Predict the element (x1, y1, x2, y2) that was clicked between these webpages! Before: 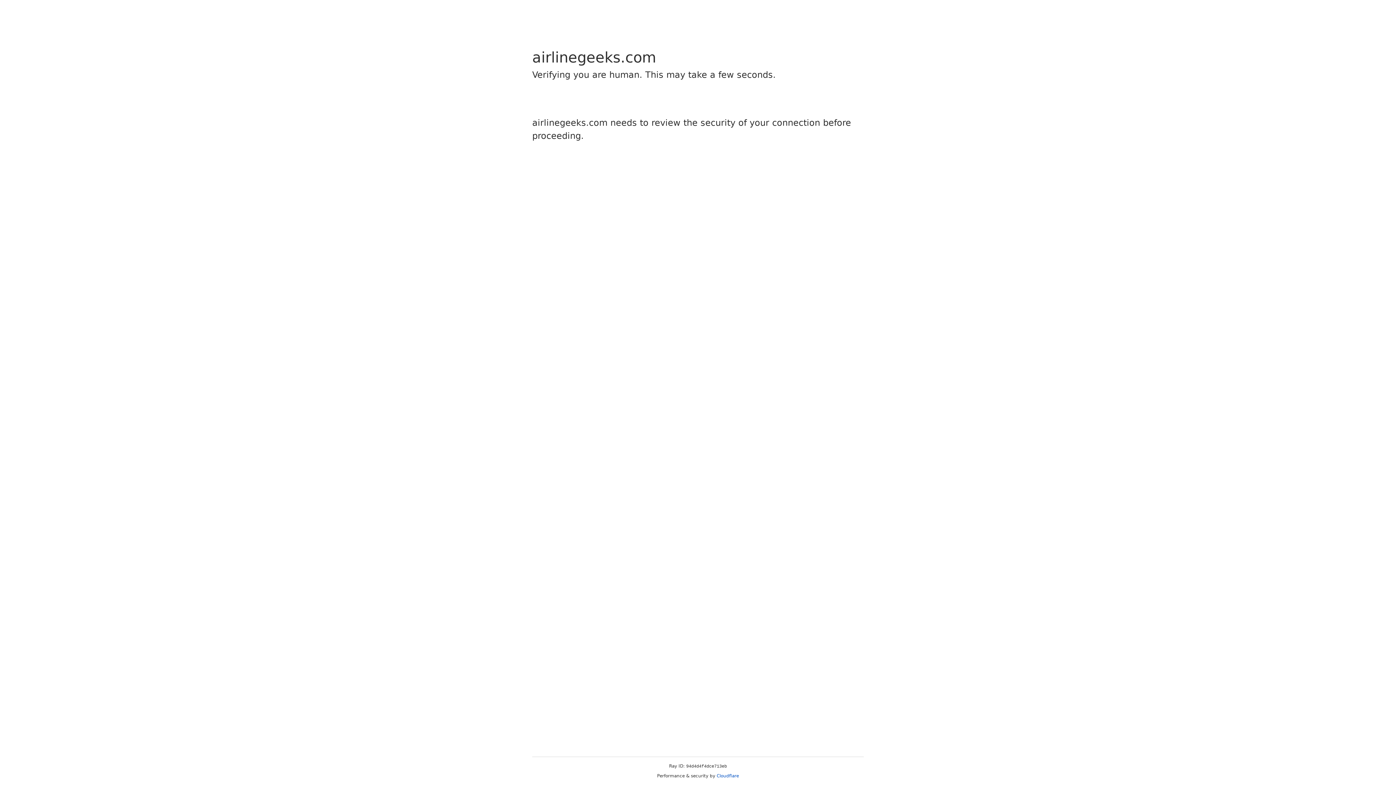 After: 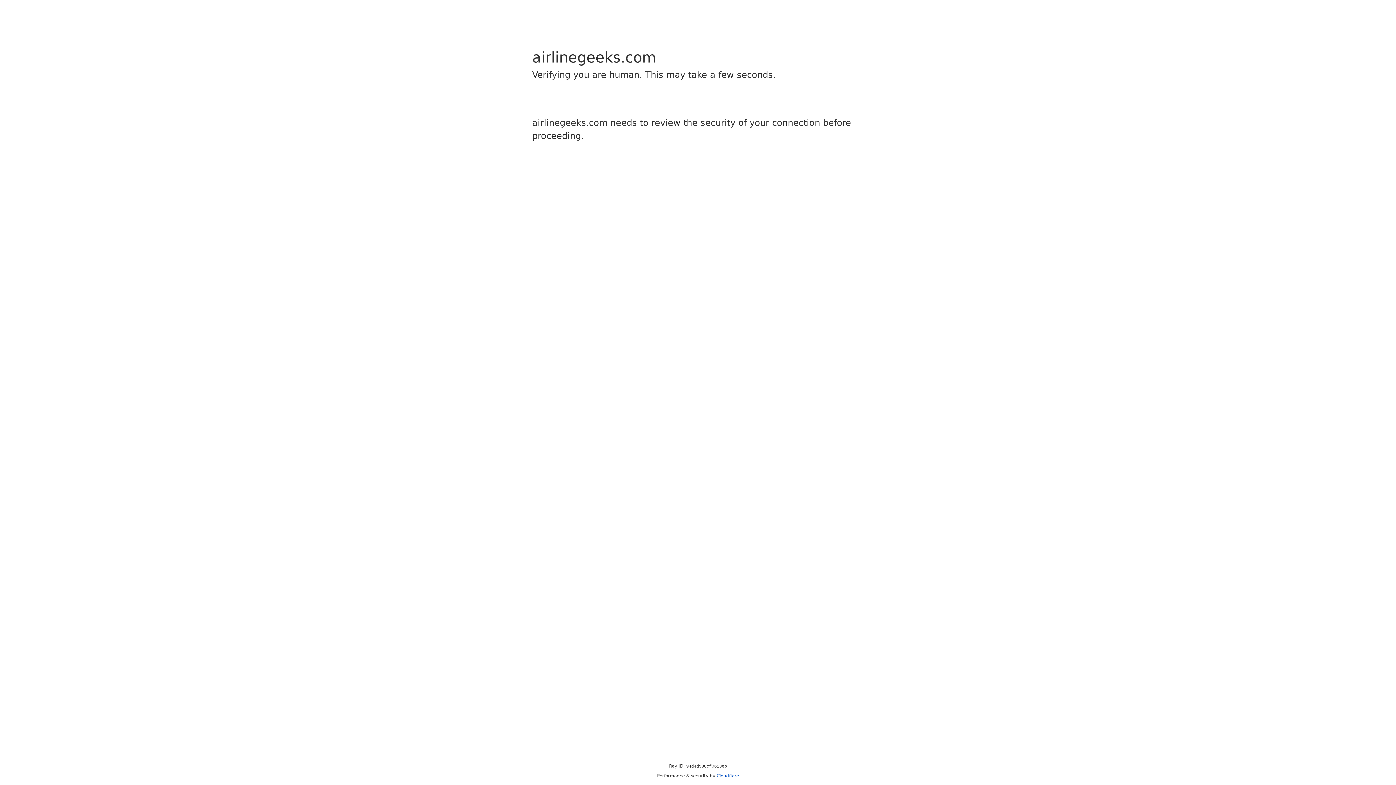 Action: label: Cloudflare bbox: (716, 773, 739, 778)